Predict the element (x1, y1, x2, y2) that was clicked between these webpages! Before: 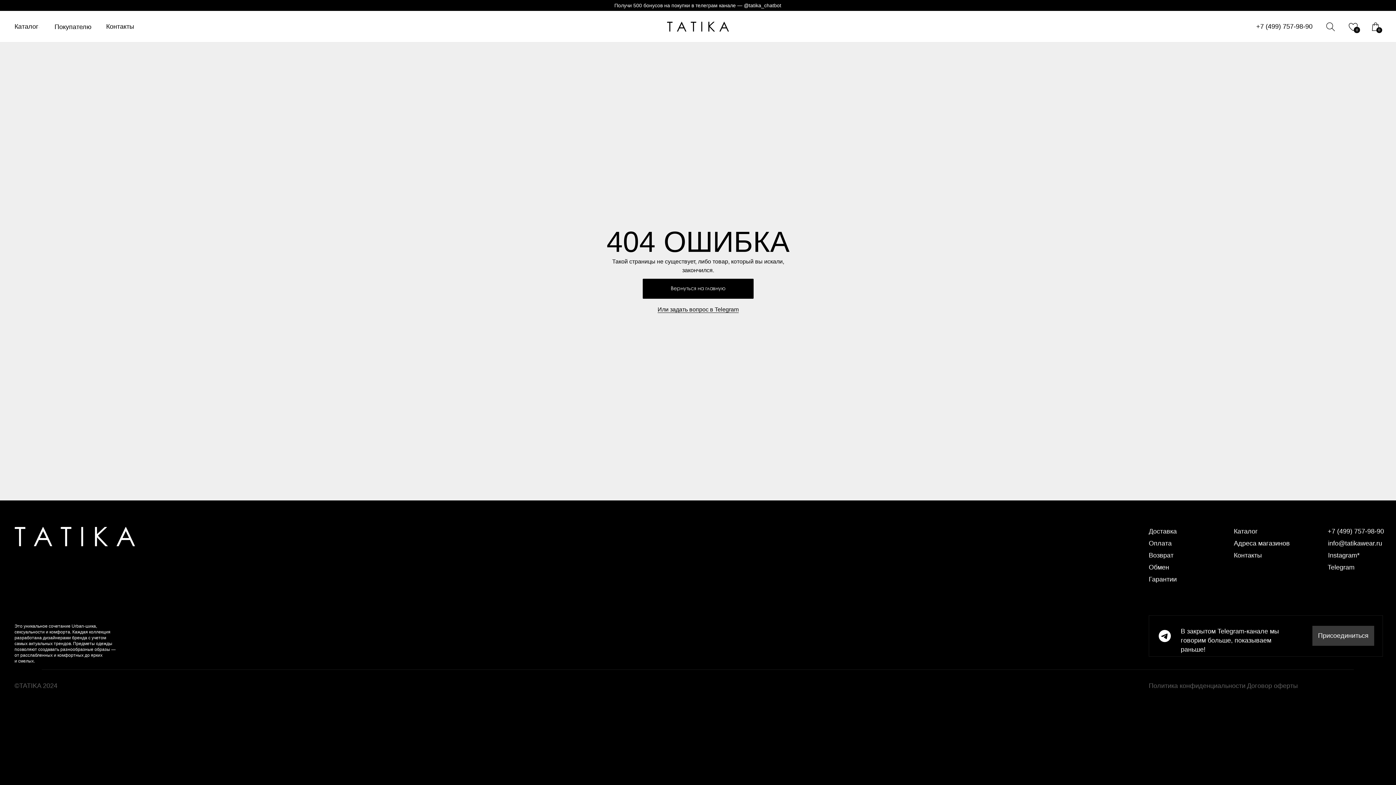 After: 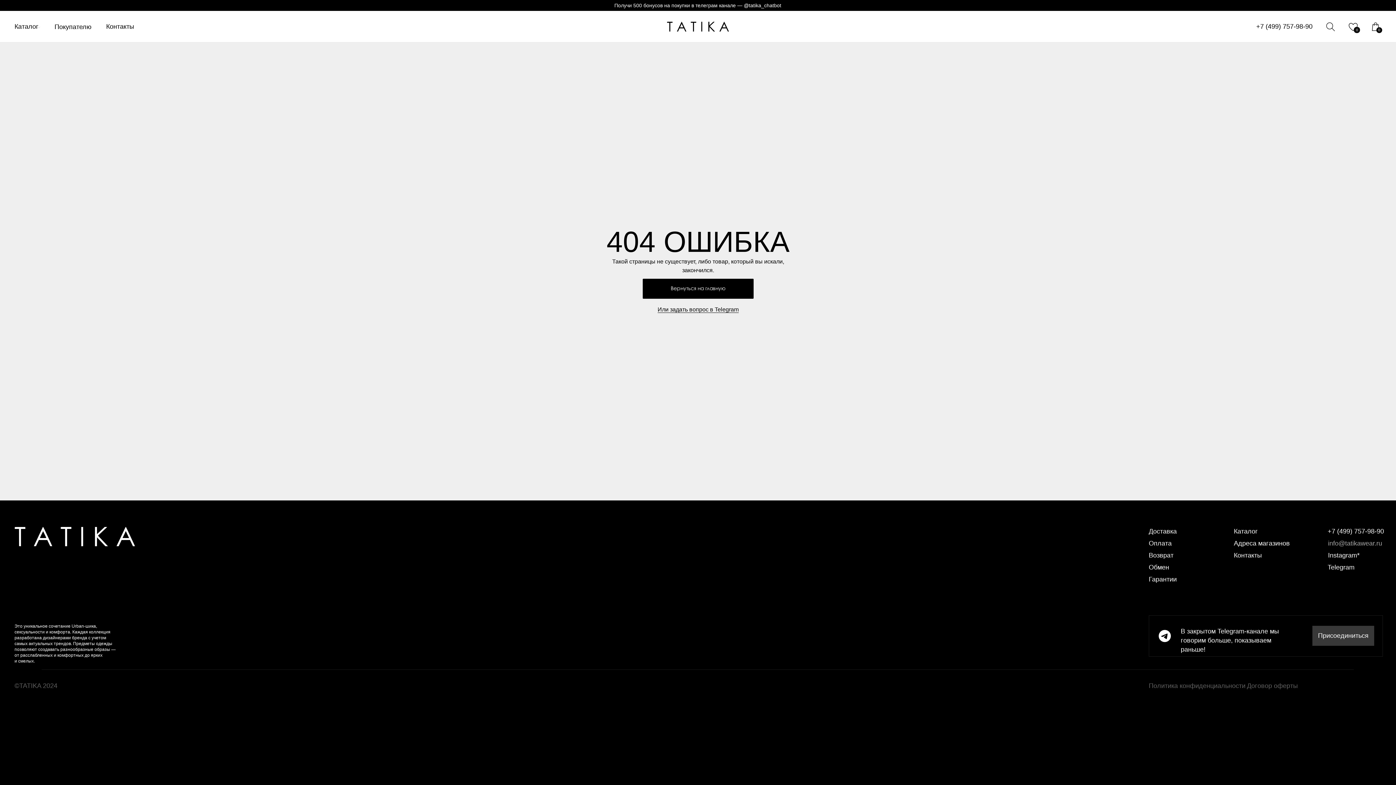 Action: bbox: (1328, 540, 1382, 547) label: info@tatikawear.ru